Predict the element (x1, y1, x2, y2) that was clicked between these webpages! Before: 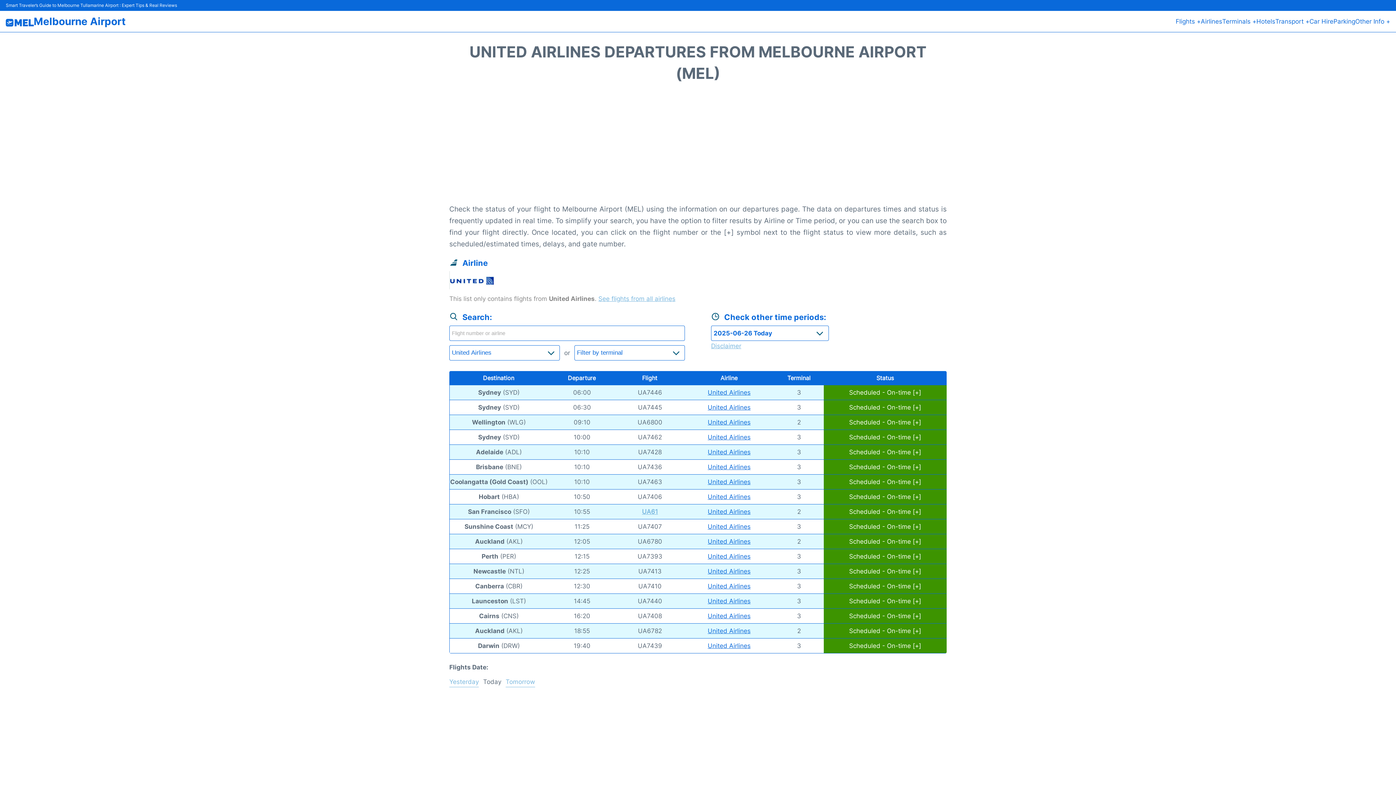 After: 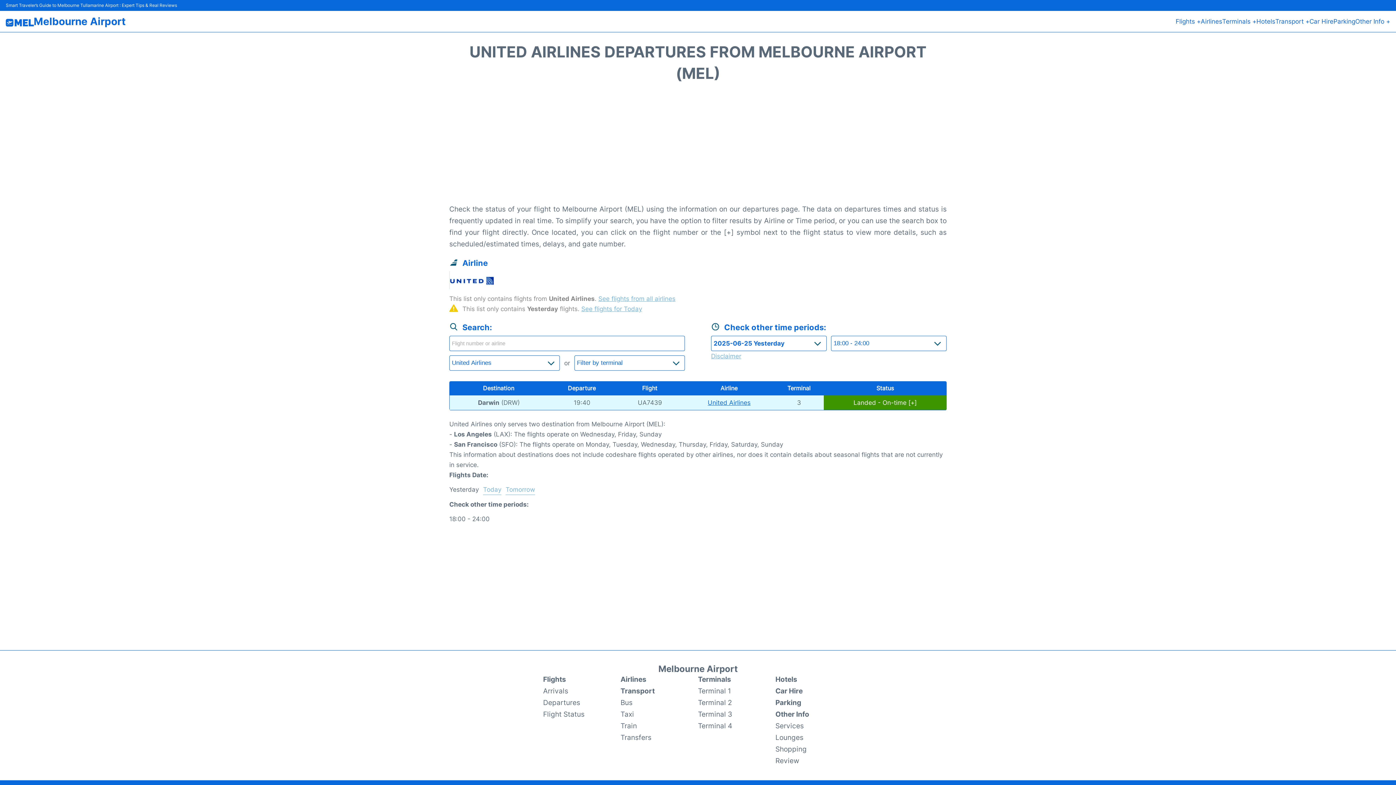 Action: label: Yesterday bbox: (449, 677, 478, 687)